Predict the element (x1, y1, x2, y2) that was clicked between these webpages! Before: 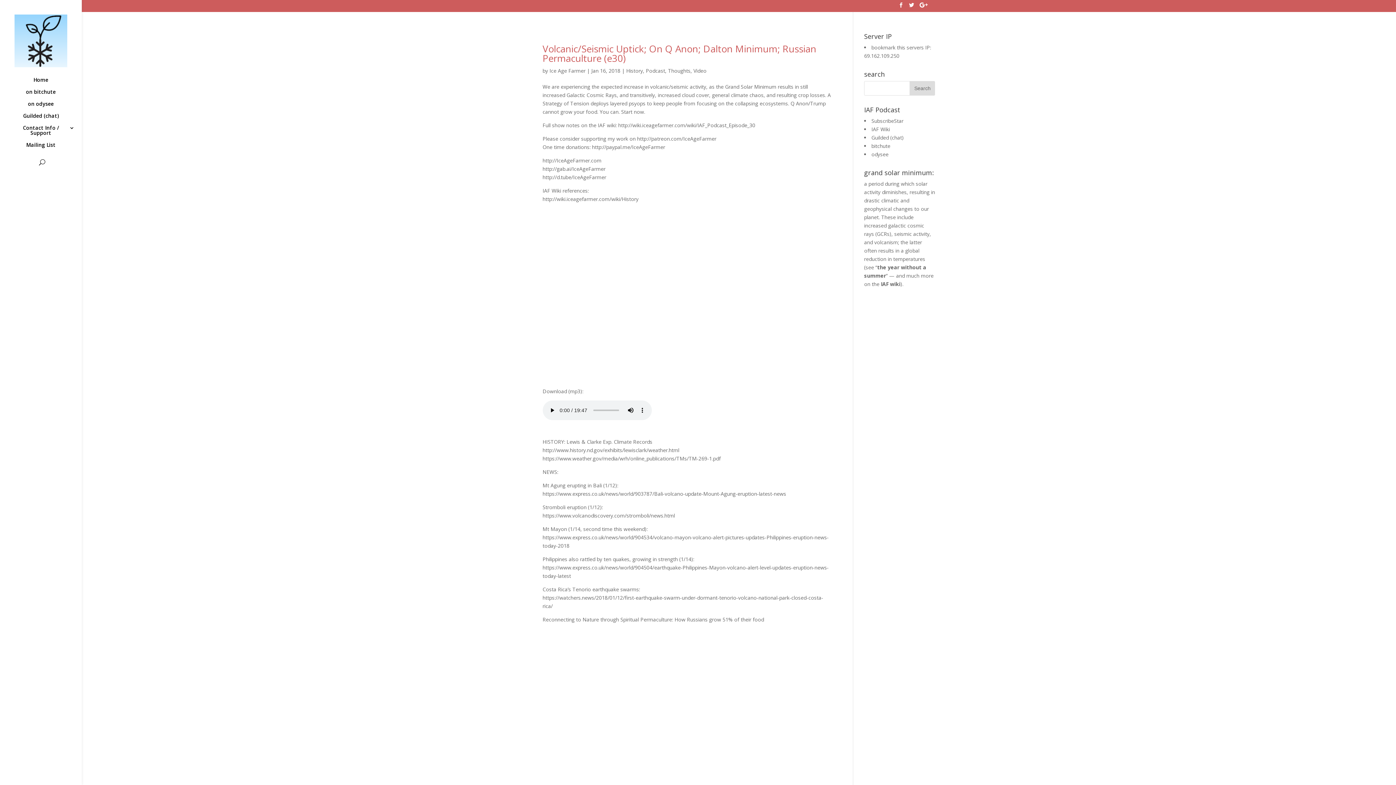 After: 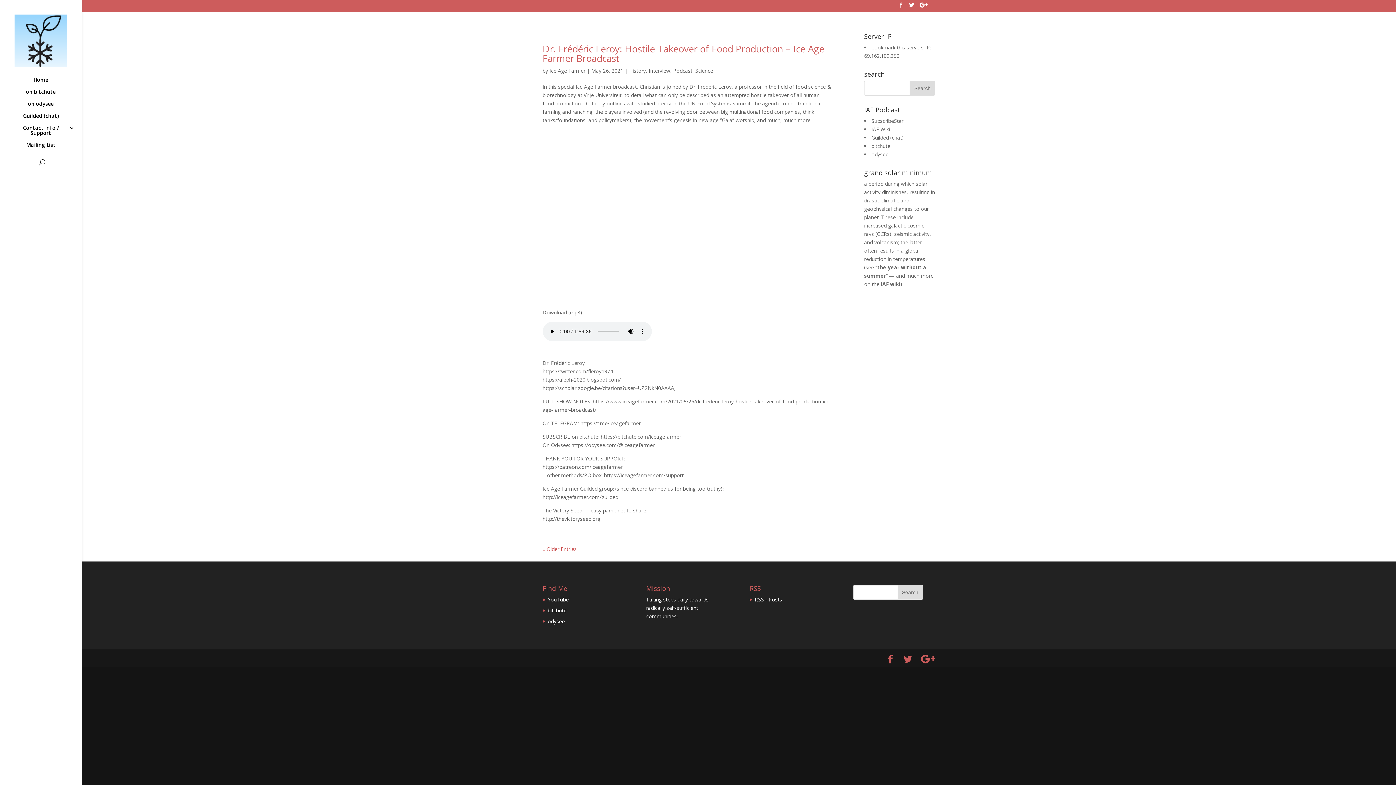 Action: label: History bbox: (626, 67, 643, 74)